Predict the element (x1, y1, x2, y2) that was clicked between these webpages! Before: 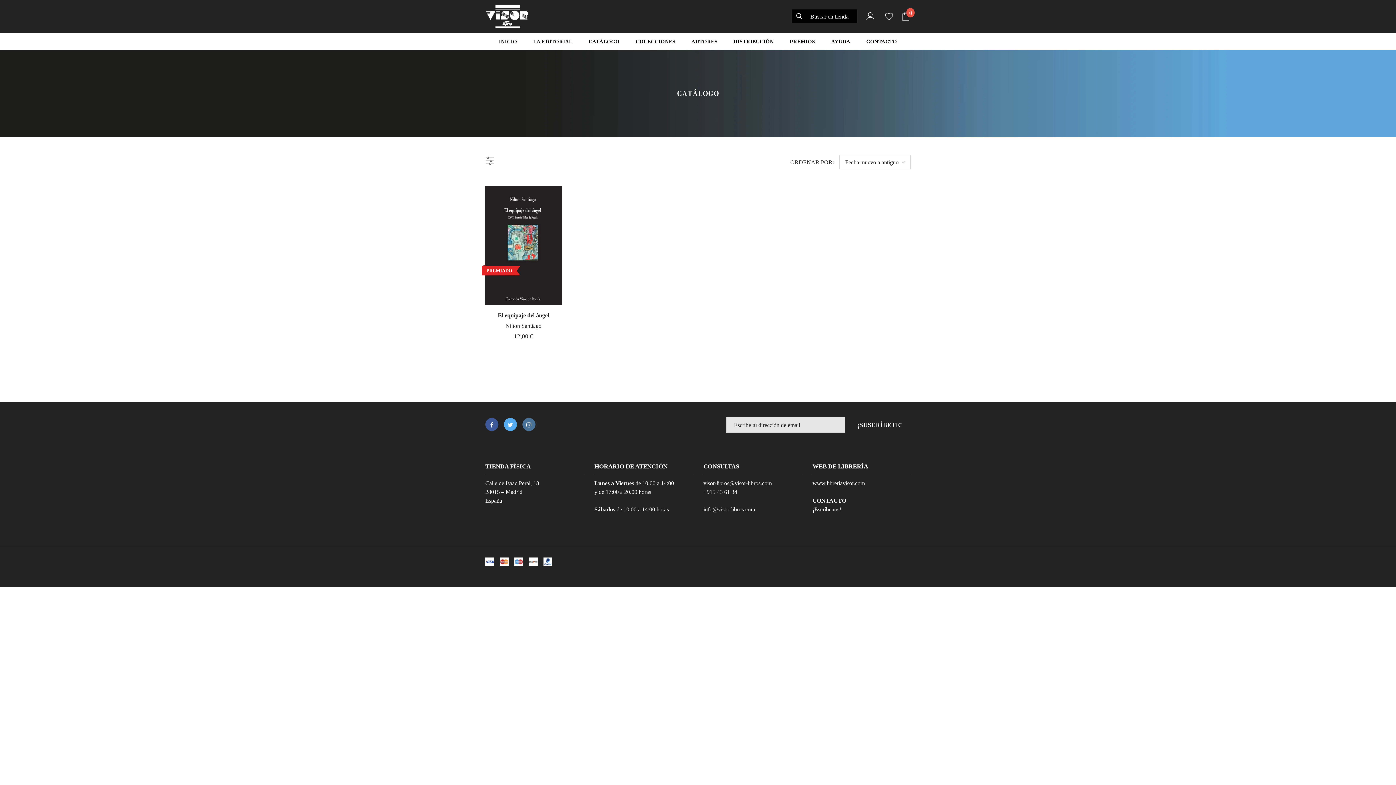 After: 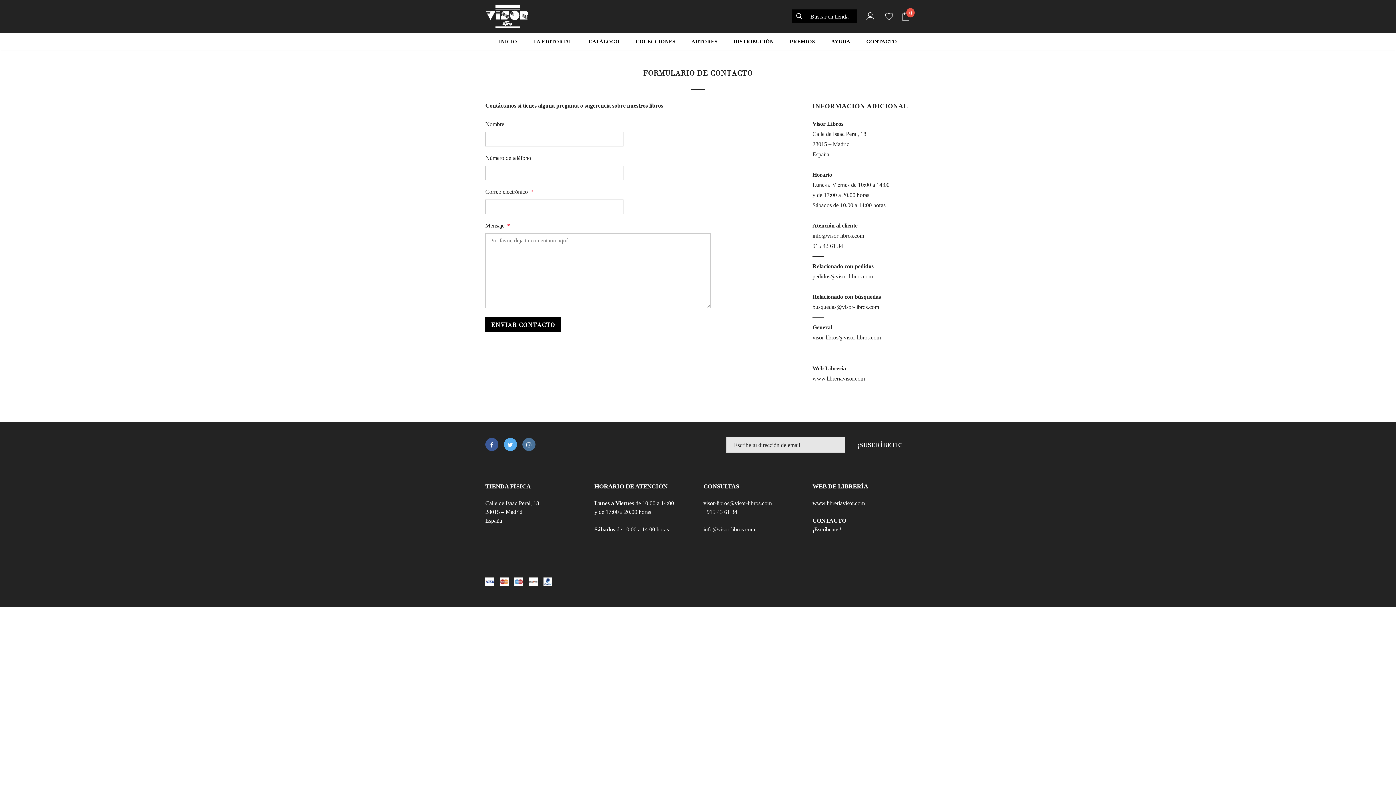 Action: label: ¡Escríbenos! bbox: (812, 506, 841, 512)